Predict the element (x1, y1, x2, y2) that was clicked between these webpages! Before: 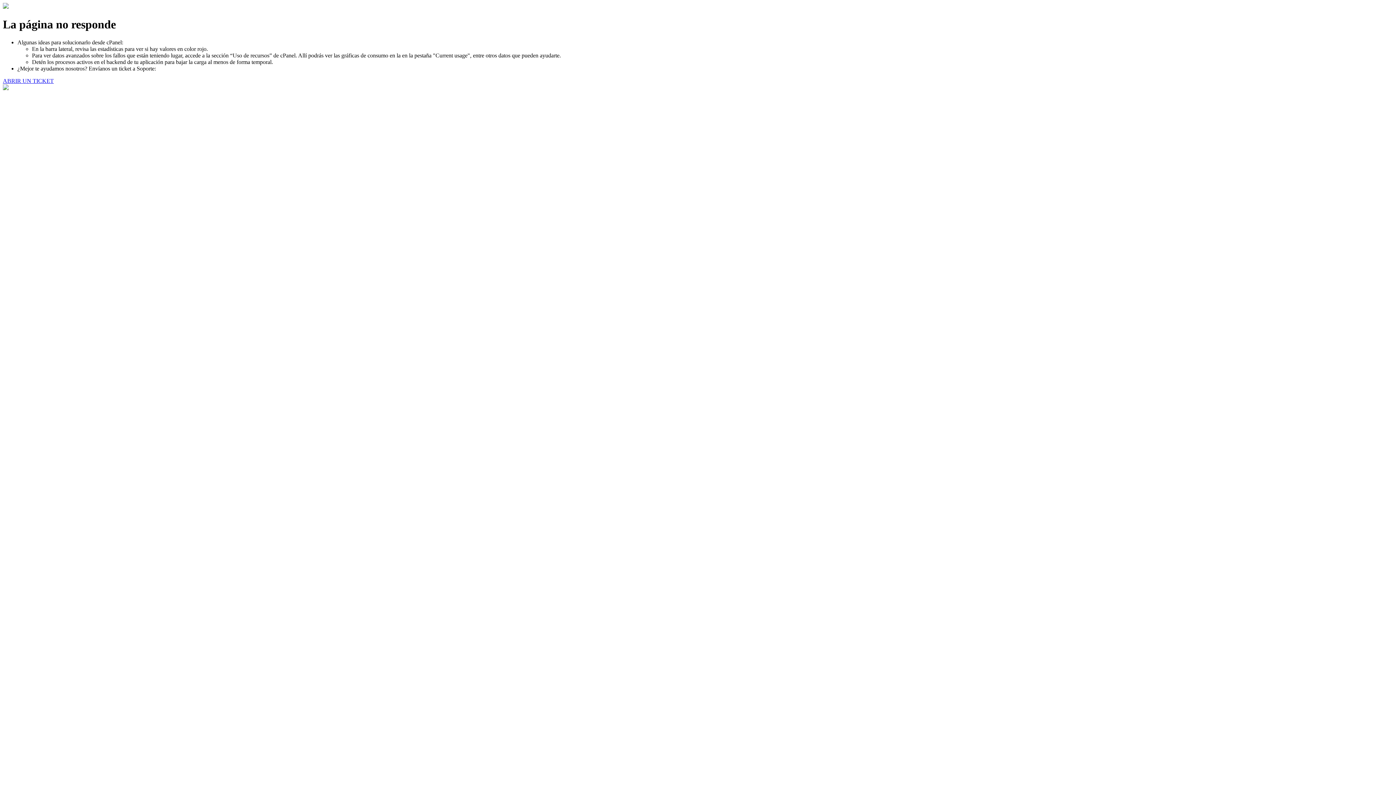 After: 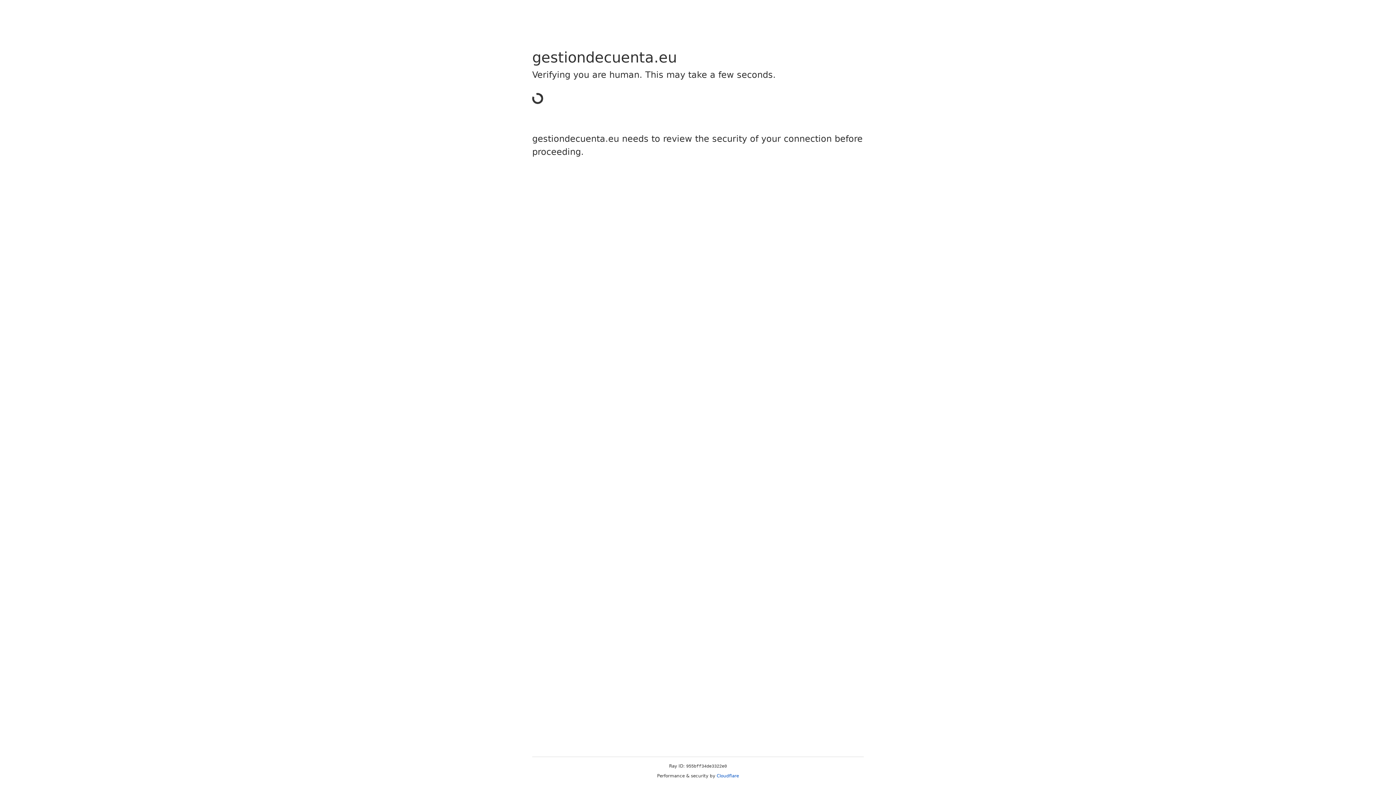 Action: label: ABRIR UN TICKET bbox: (2, 77, 53, 83)